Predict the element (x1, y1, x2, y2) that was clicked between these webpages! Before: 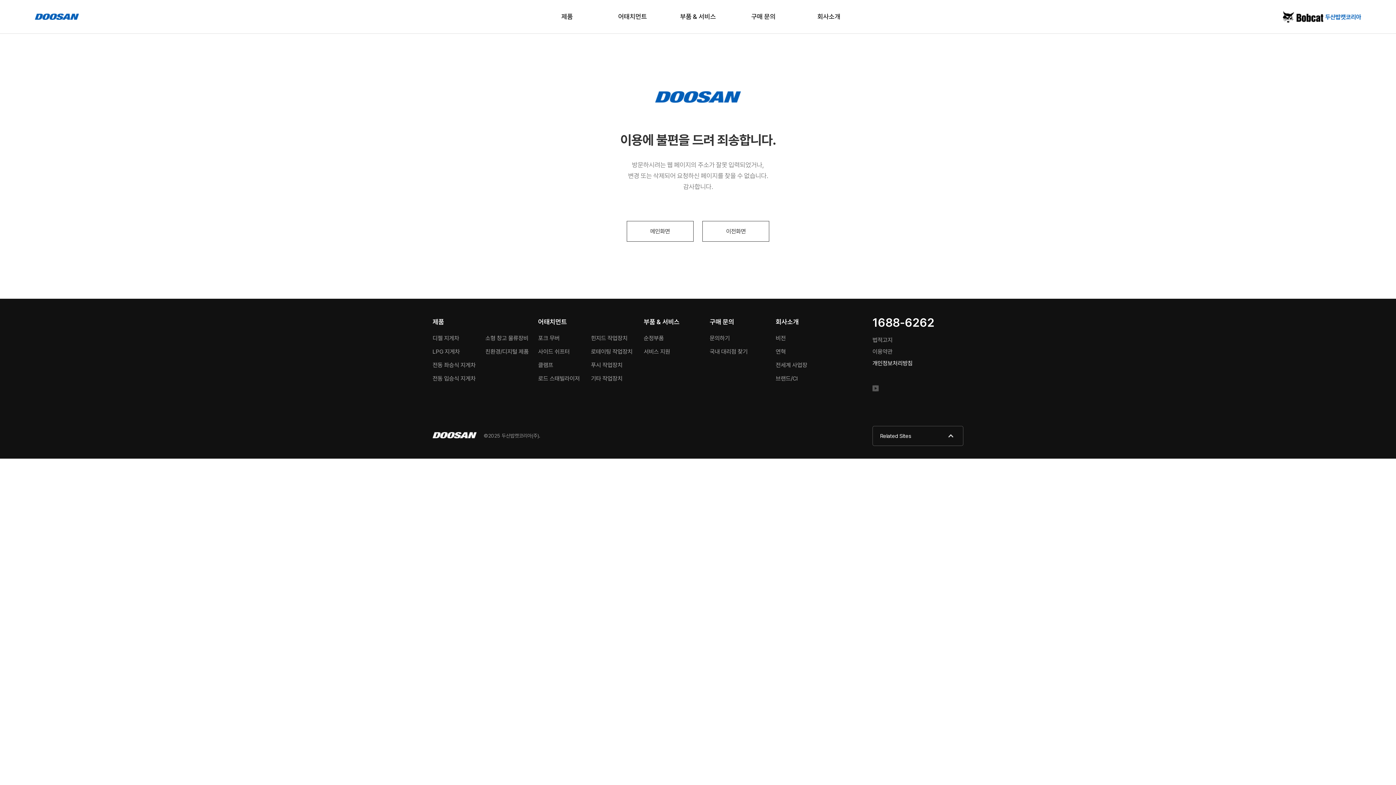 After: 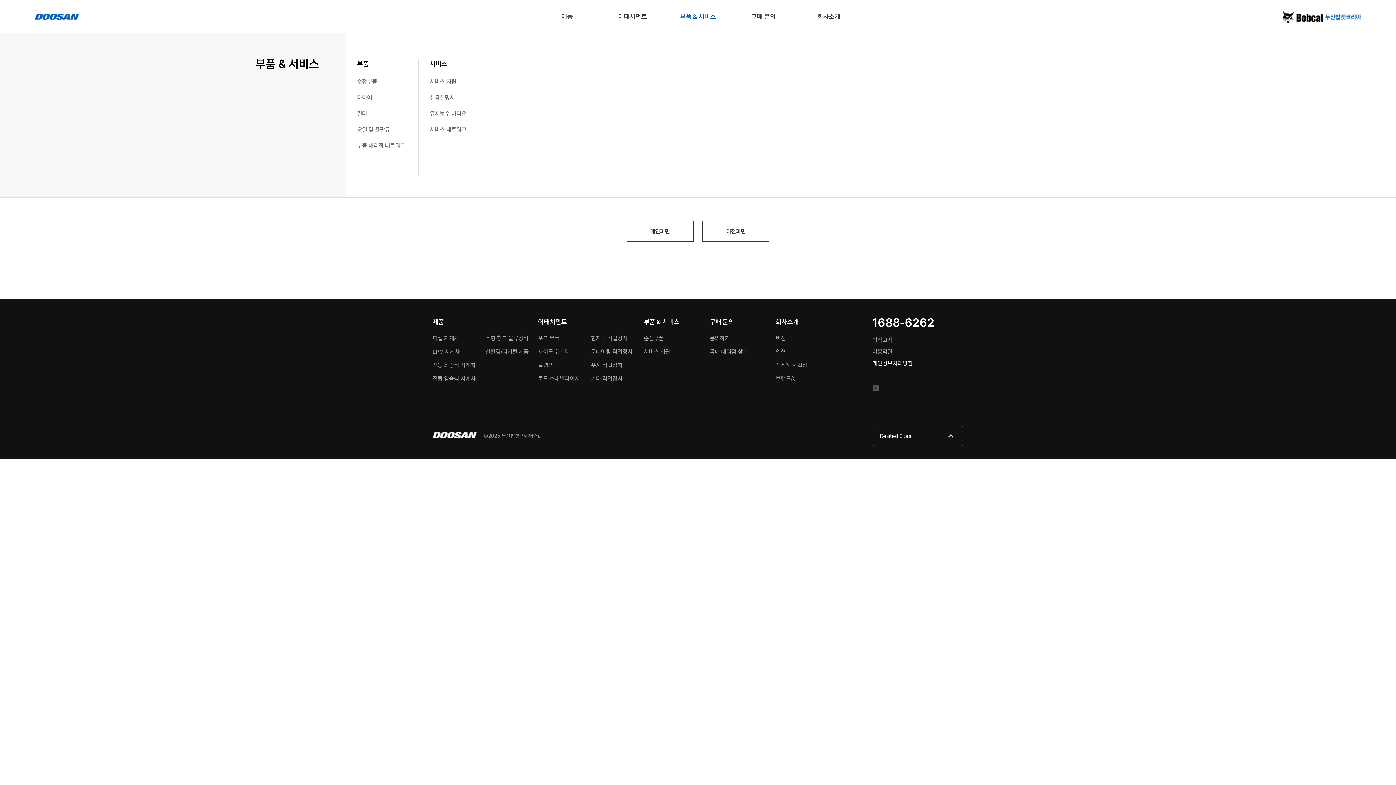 Action: label: 부품 & 서비스 bbox: (665, 0, 730, 33)